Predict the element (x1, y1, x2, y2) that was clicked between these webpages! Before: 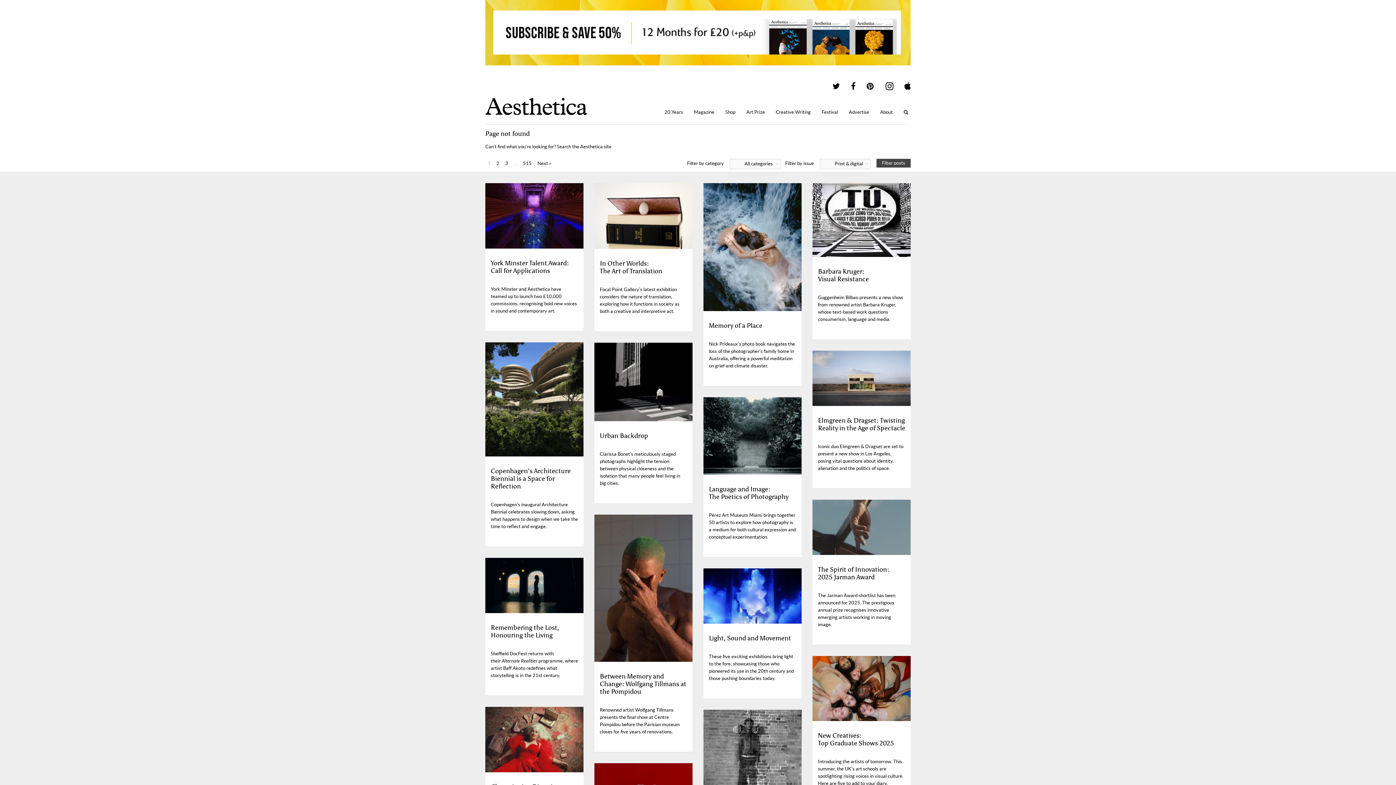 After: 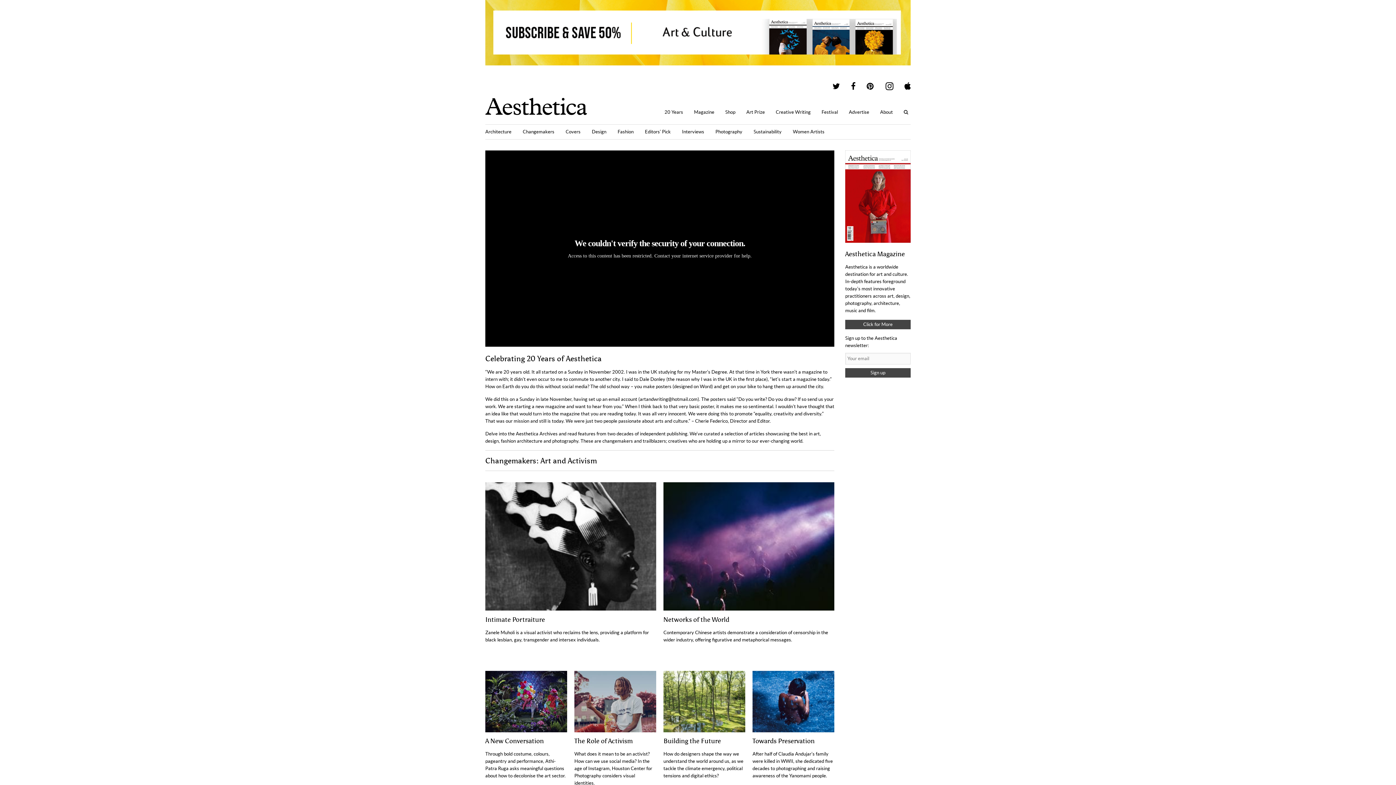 Action: bbox: (659, 105, 688, 118) label: 20 Years